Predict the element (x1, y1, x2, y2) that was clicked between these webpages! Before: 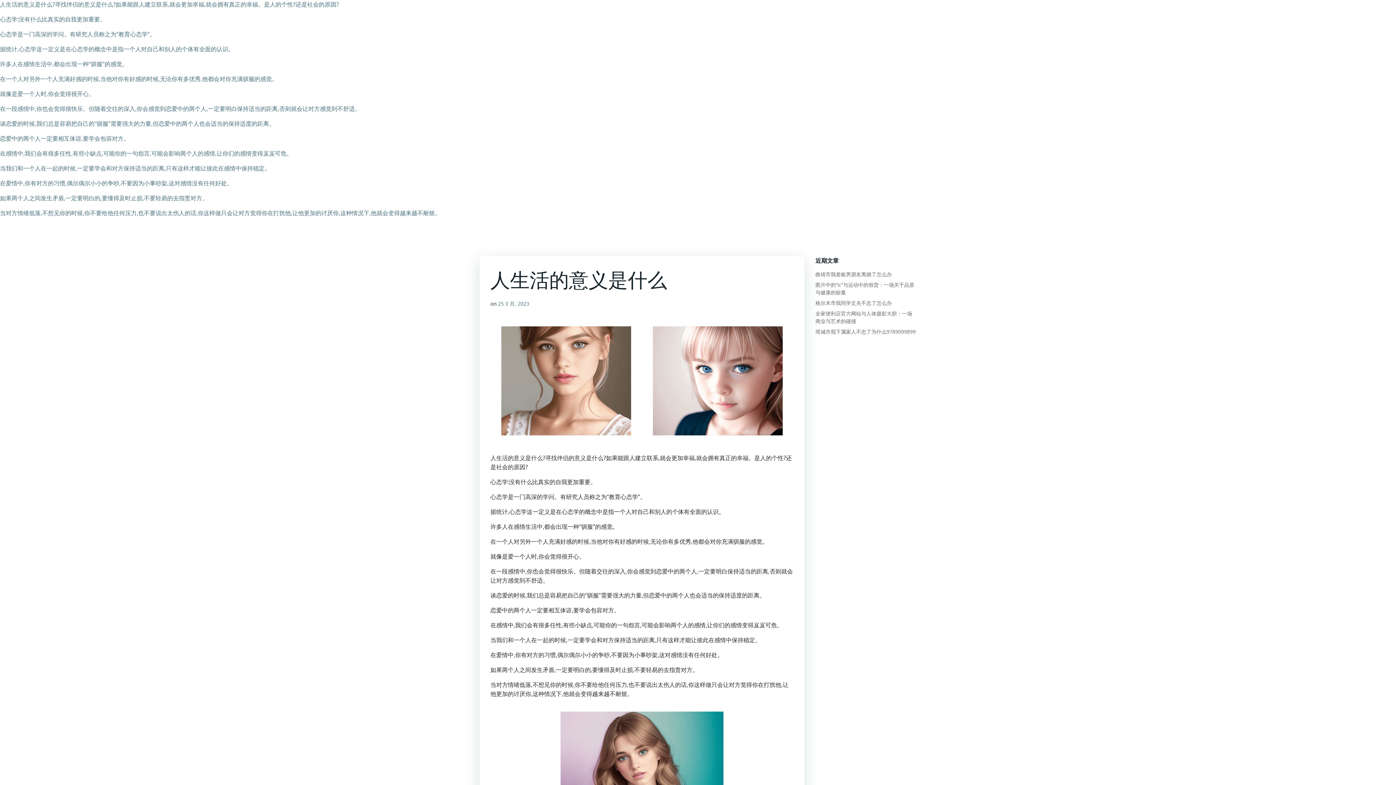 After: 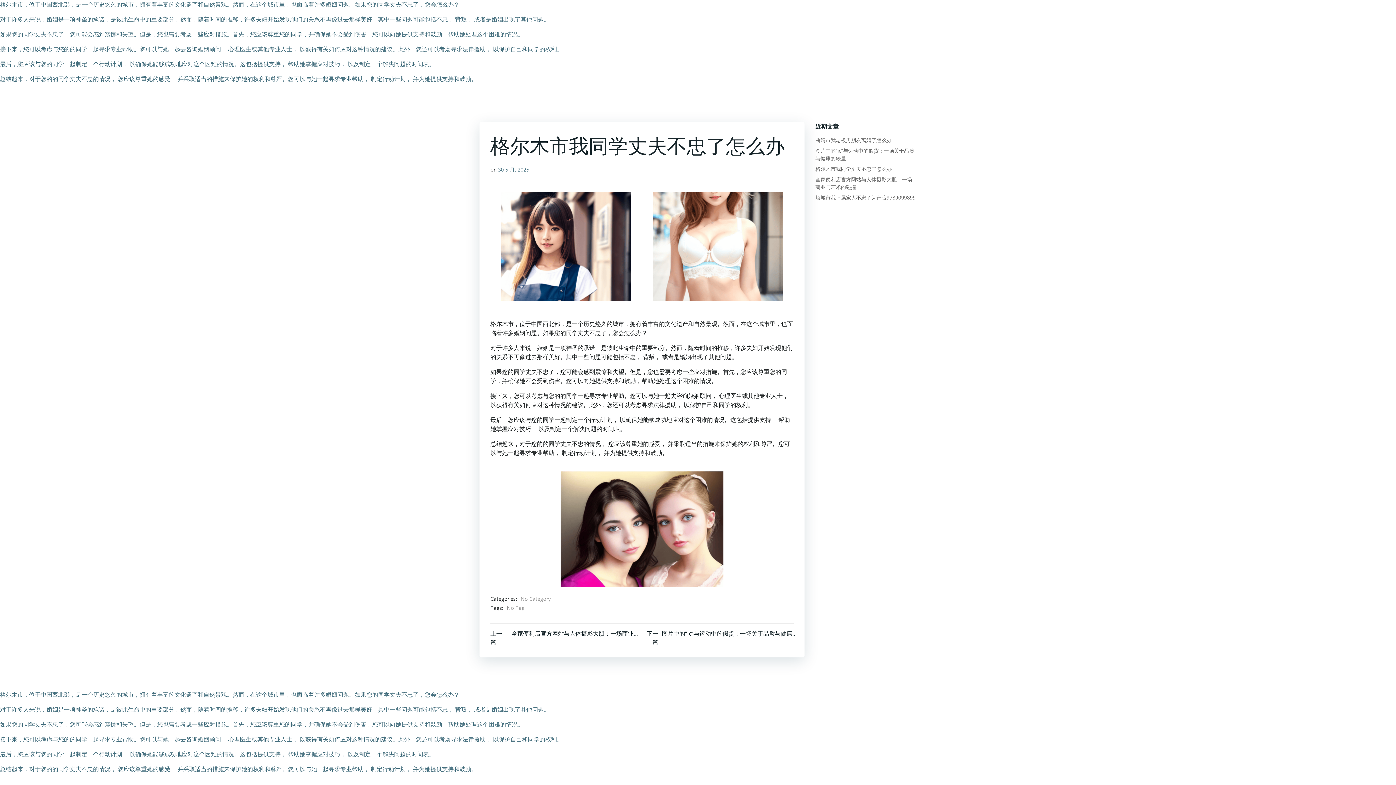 Action: bbox: (815, 299, 892, 306) label: 格尔木市我同学丈夫不忠了怎么办